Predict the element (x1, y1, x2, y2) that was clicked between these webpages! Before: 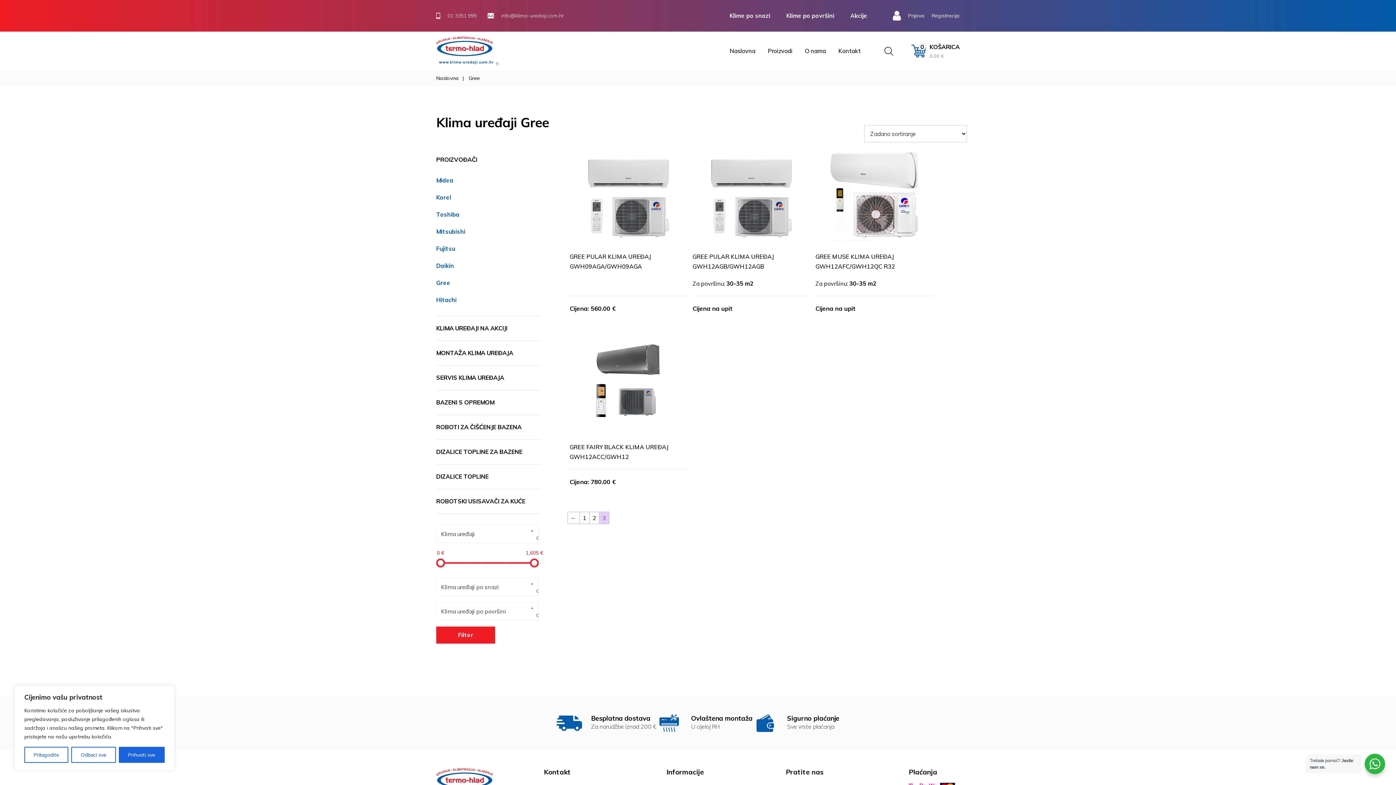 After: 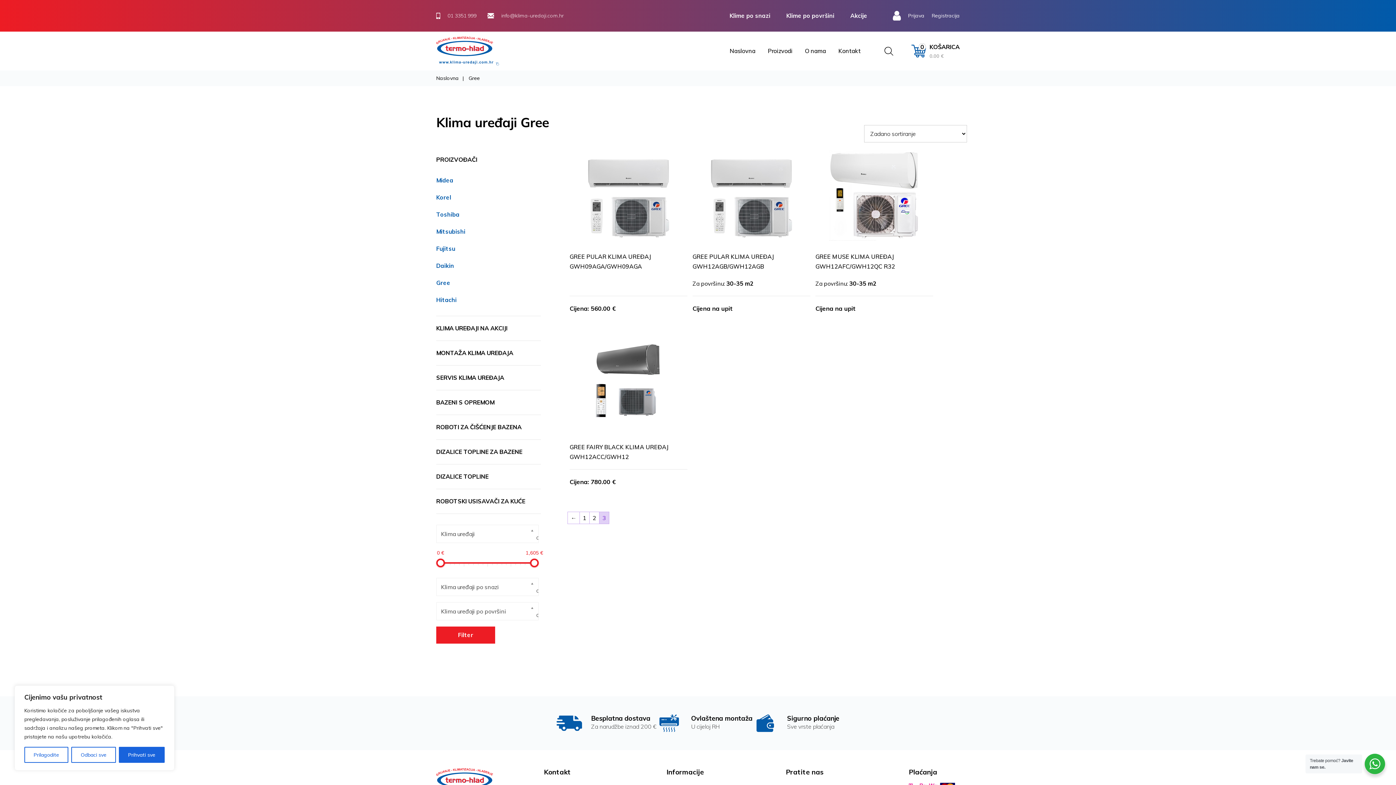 Action: label: Filter bbox: (436, 626, 495, 644)